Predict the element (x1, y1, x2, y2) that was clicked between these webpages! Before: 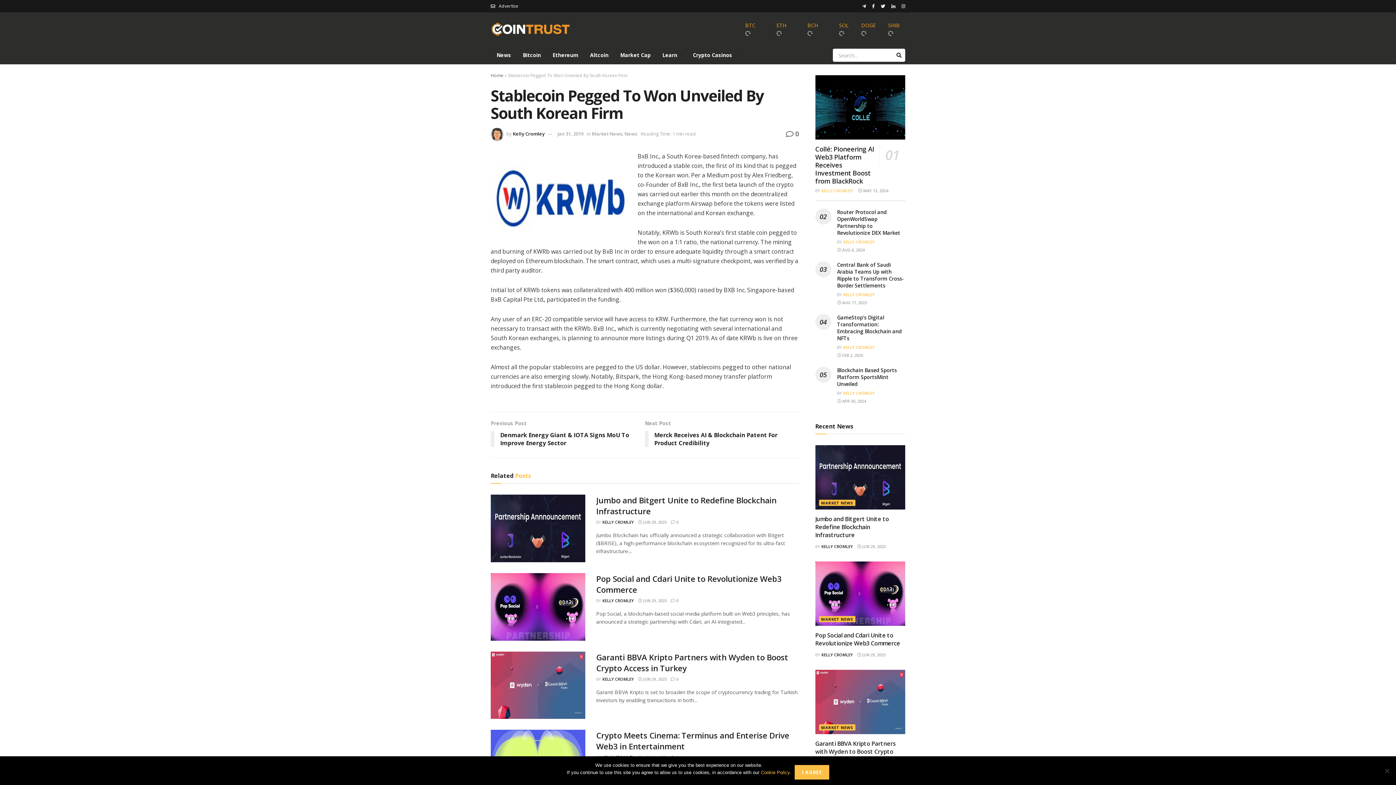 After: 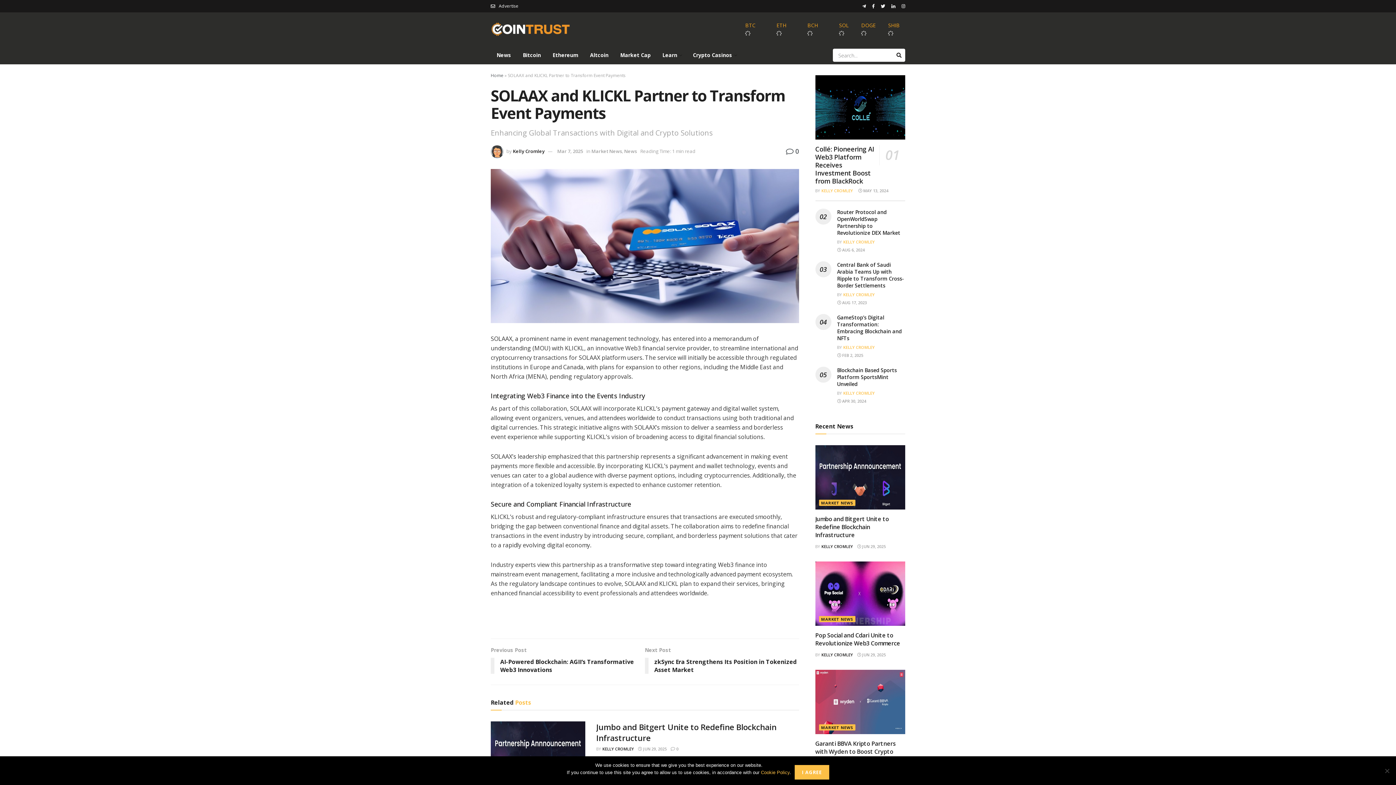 Action: label: SOL bbox: (839, 21, 849, 36)